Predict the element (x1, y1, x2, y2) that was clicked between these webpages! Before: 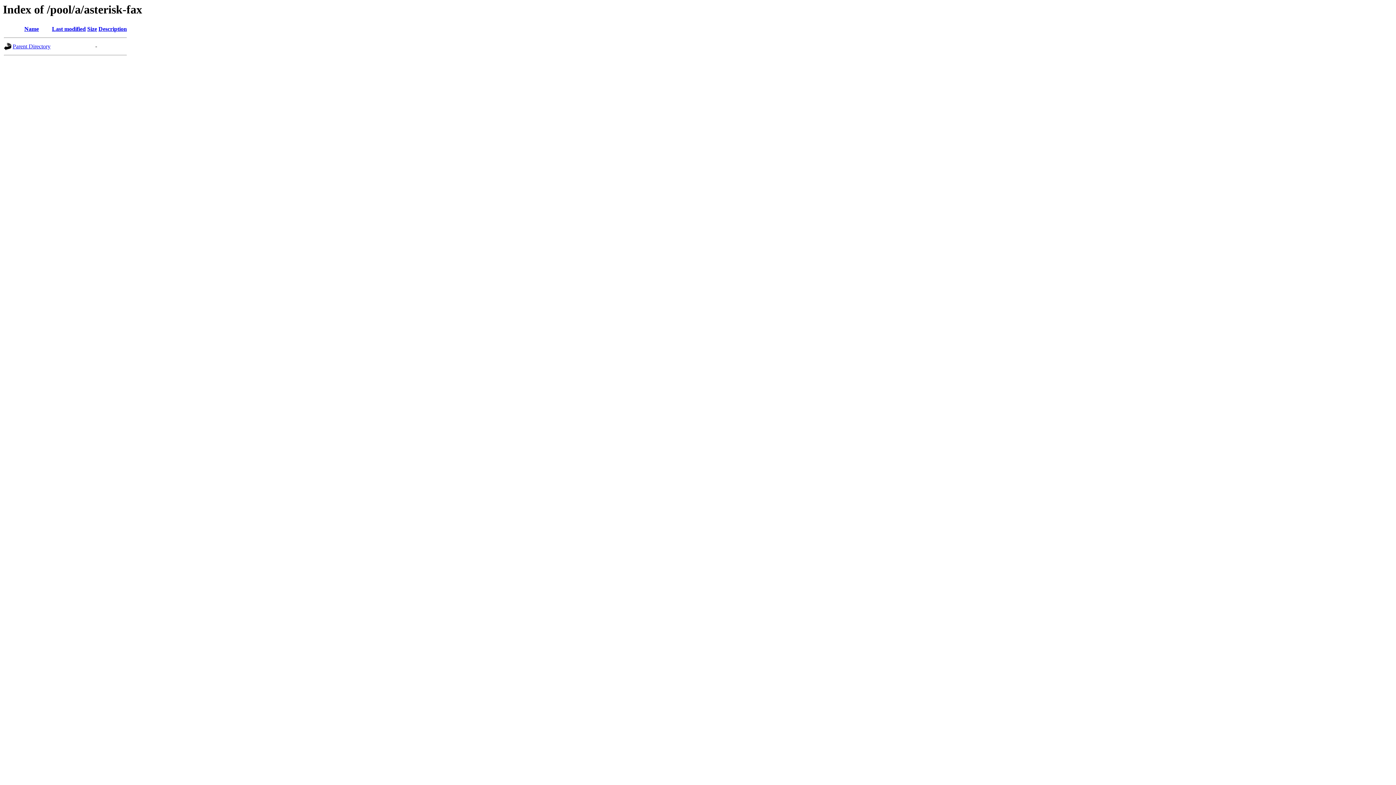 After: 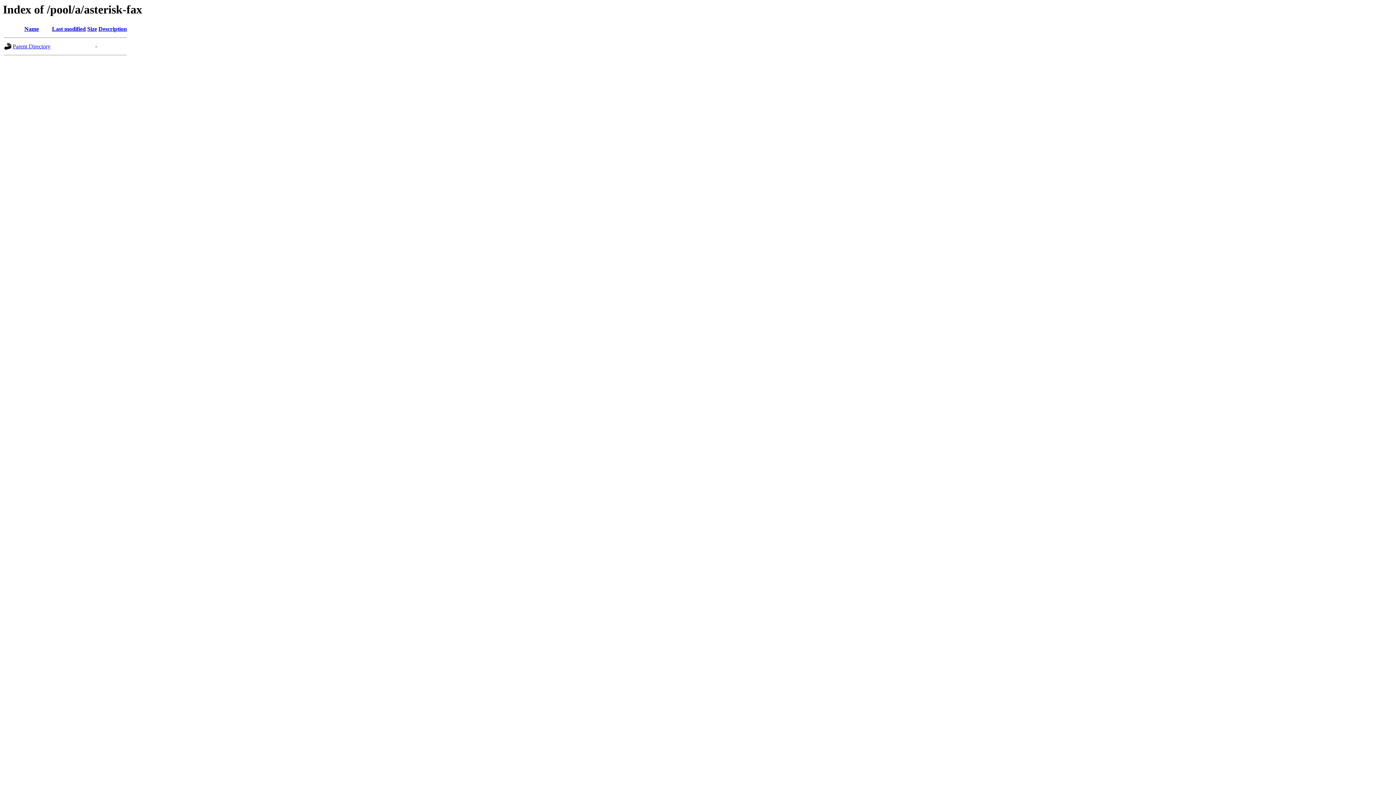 Action: bbox: (24, 25, 38, 32) label: Name